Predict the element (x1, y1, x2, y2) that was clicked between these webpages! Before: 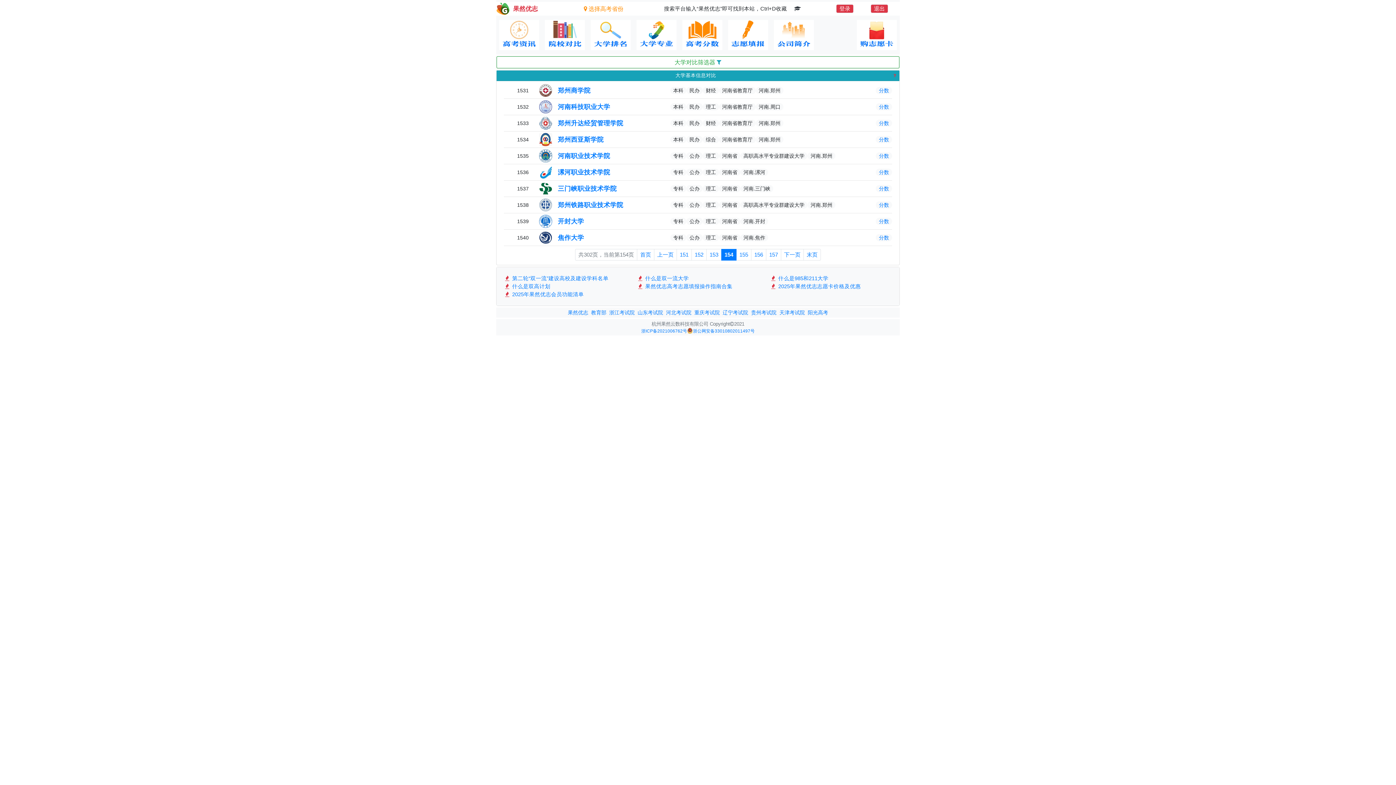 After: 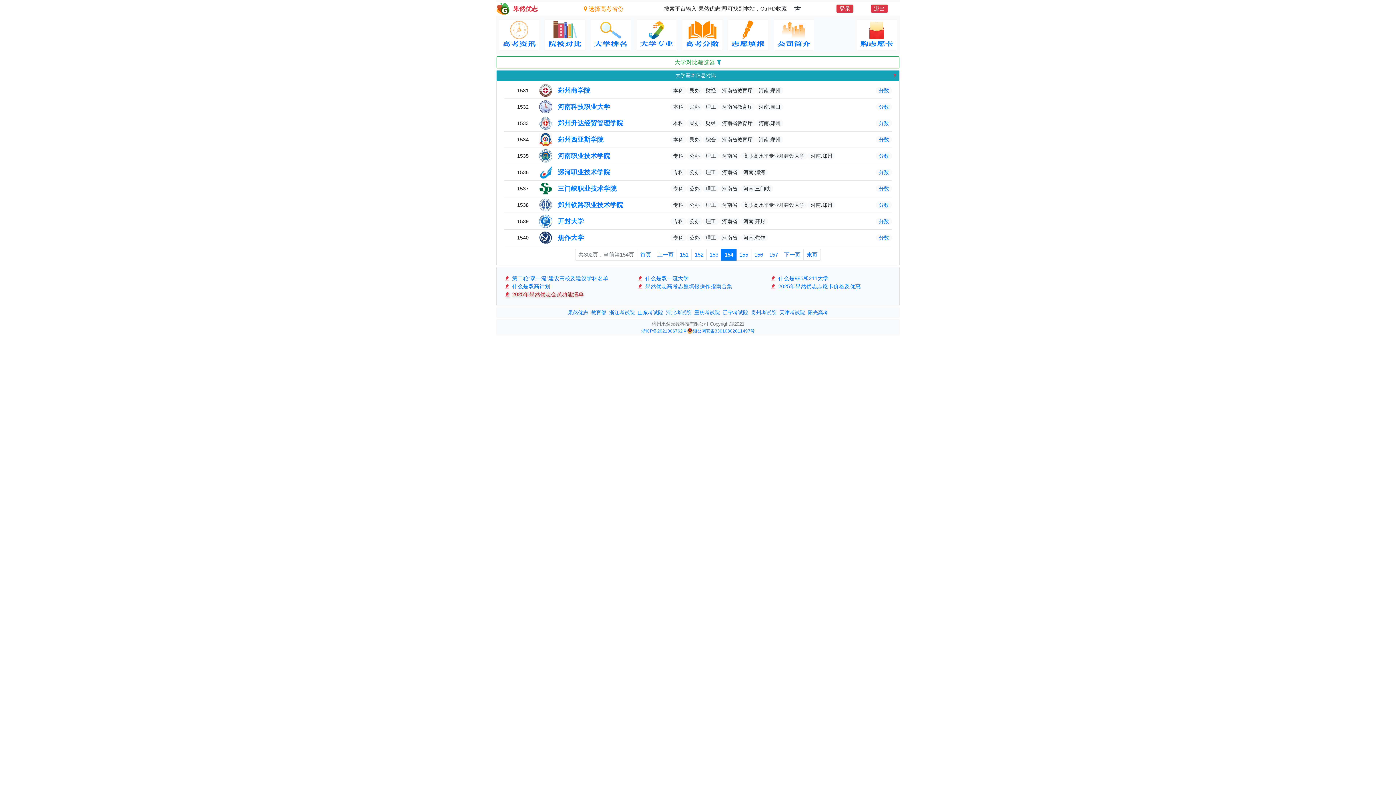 Action: bbox: (498, 290, 631, 298) label:  2025年果然优志会员功能清单